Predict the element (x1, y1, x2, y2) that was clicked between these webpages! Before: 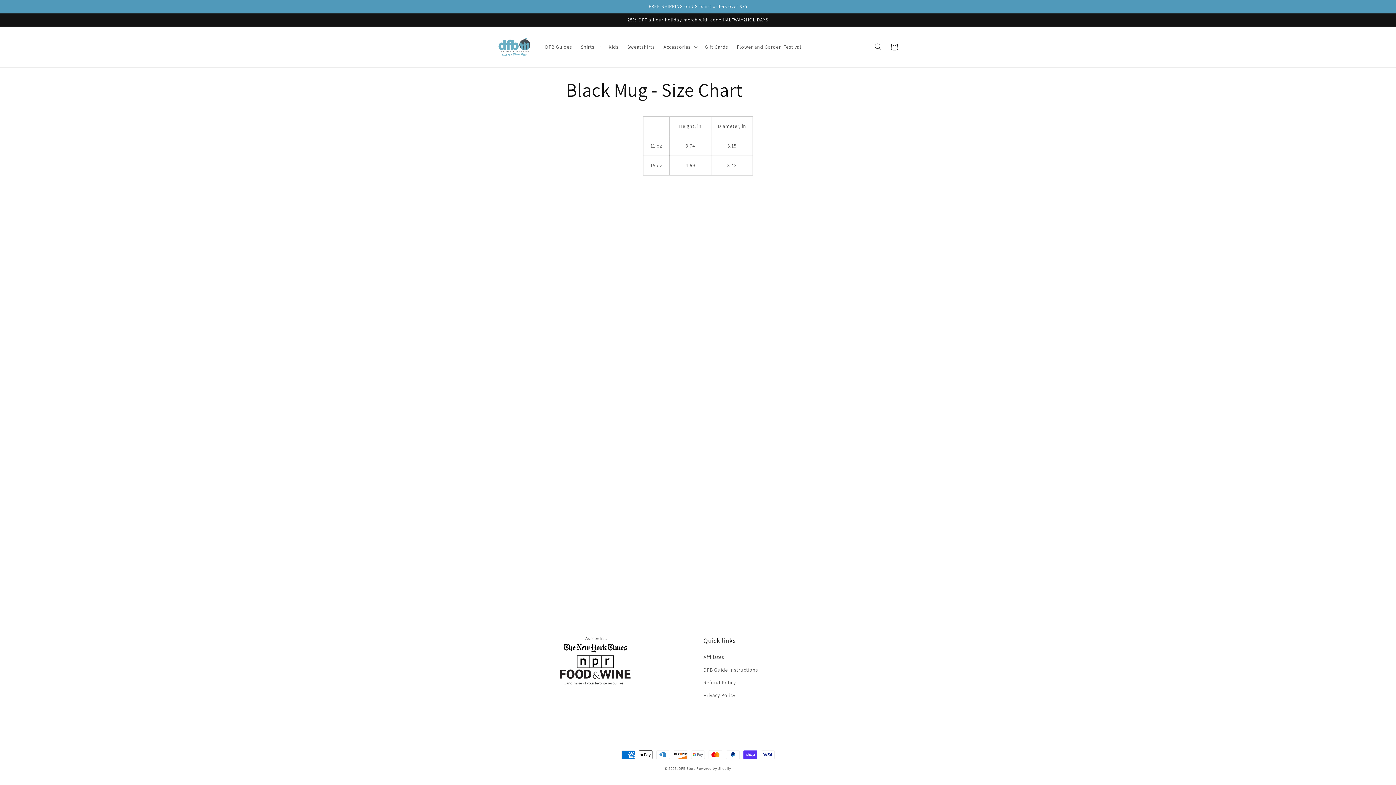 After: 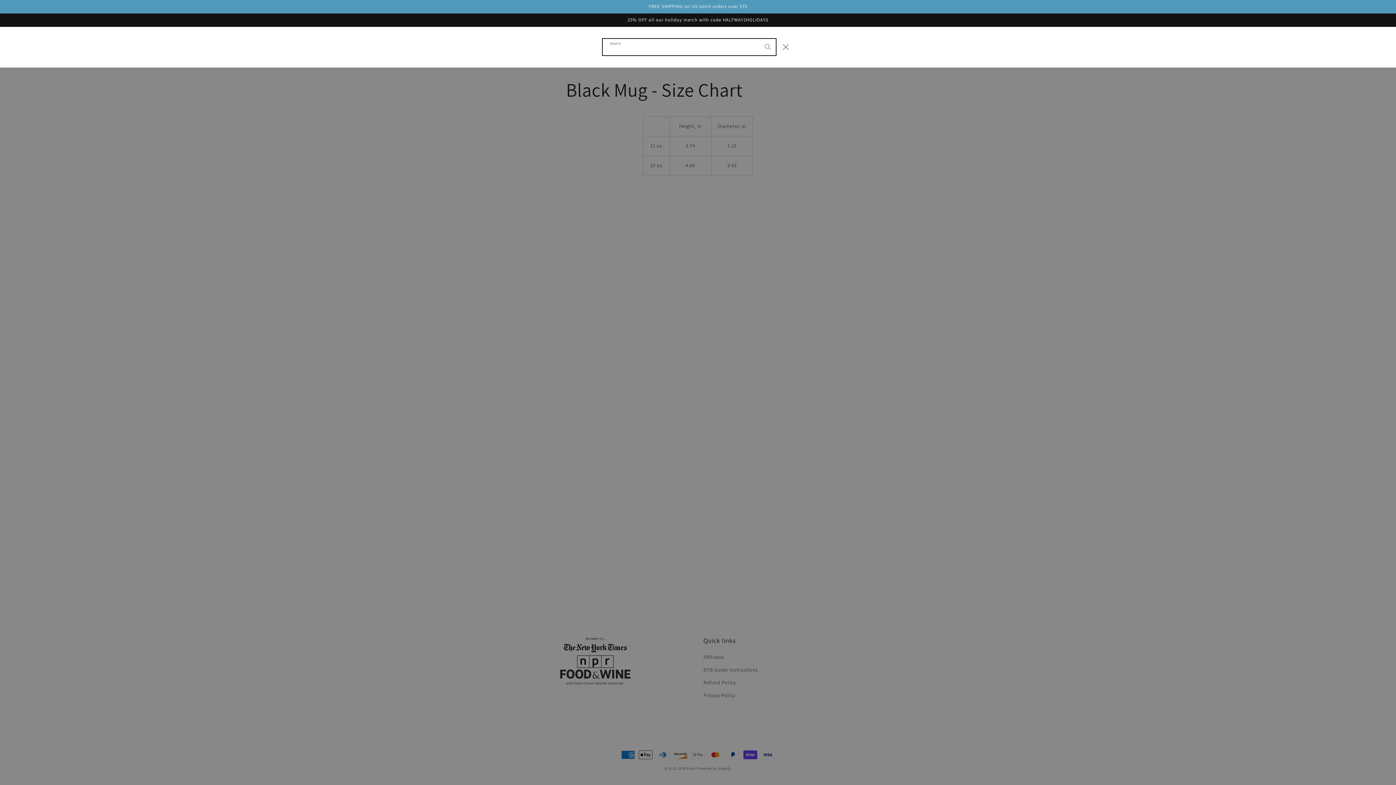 Action: bbox: (870, 39, 886, 55) label: Search